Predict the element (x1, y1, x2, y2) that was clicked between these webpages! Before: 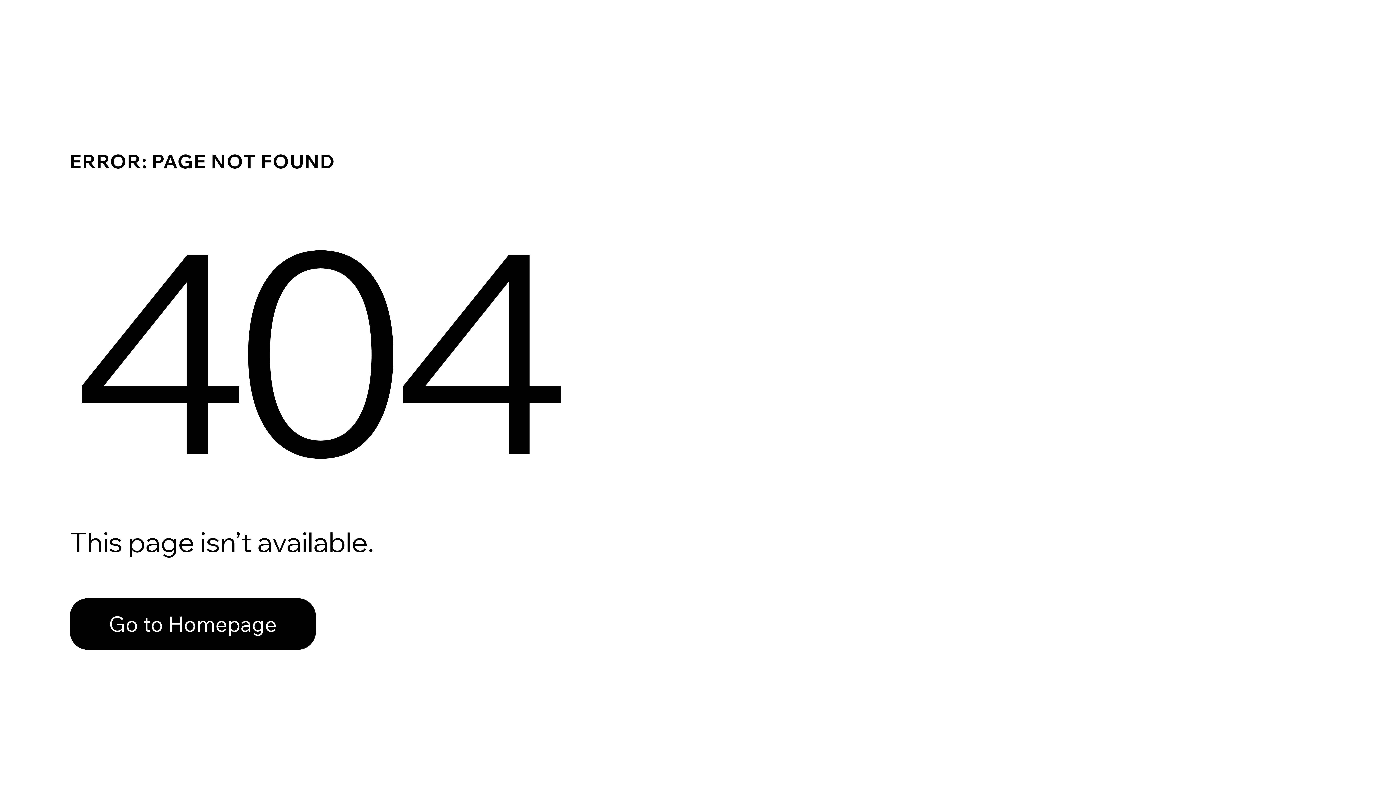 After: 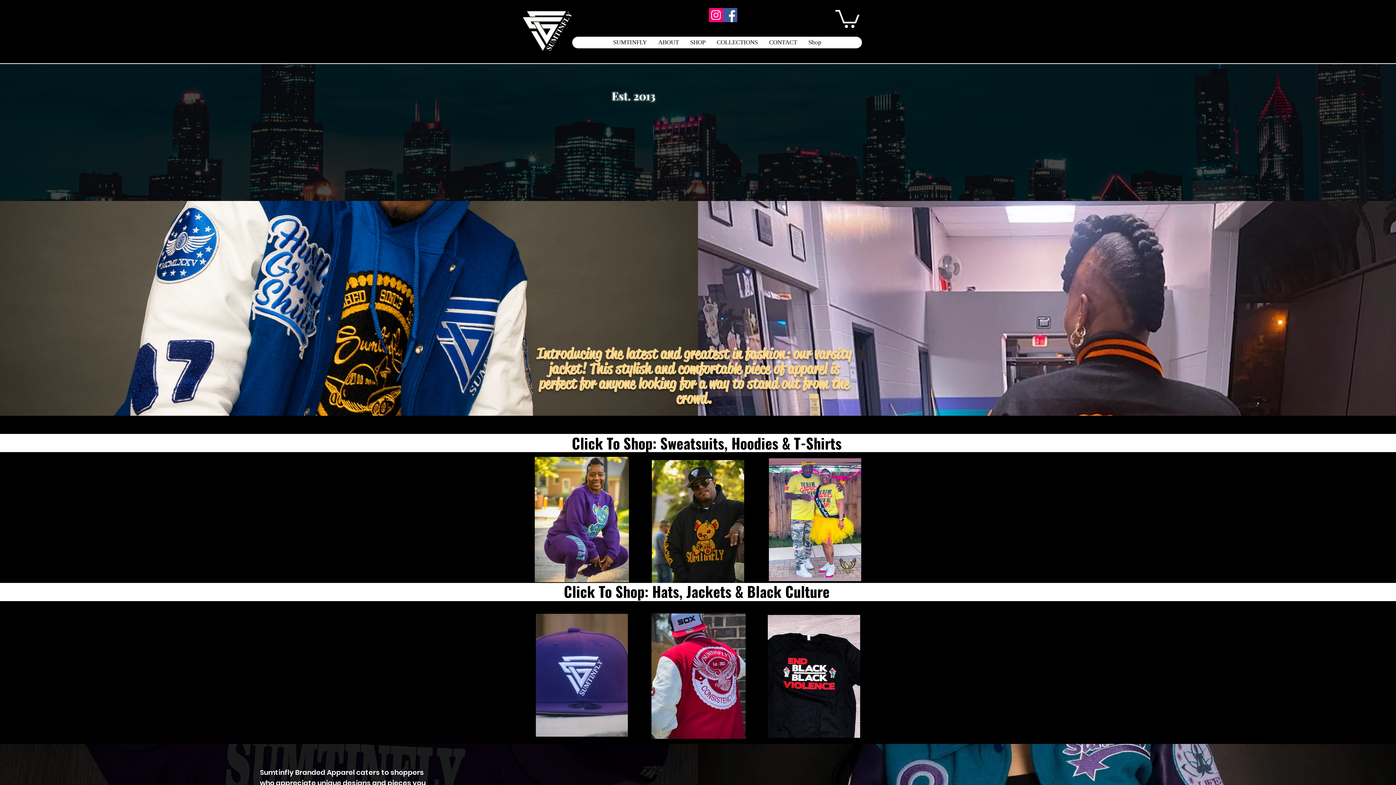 Action: bbox: (69, 582, 768, 659) label: Go to Homepage